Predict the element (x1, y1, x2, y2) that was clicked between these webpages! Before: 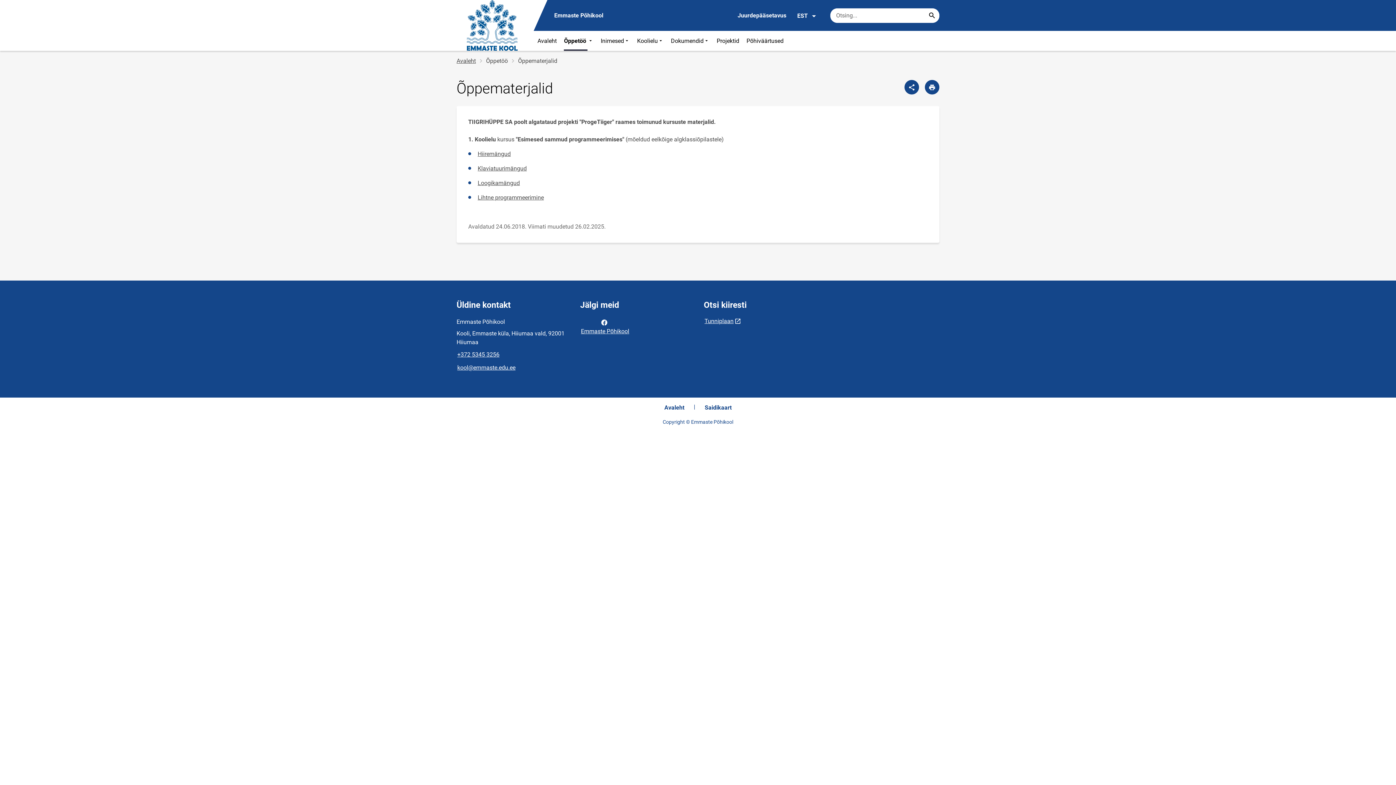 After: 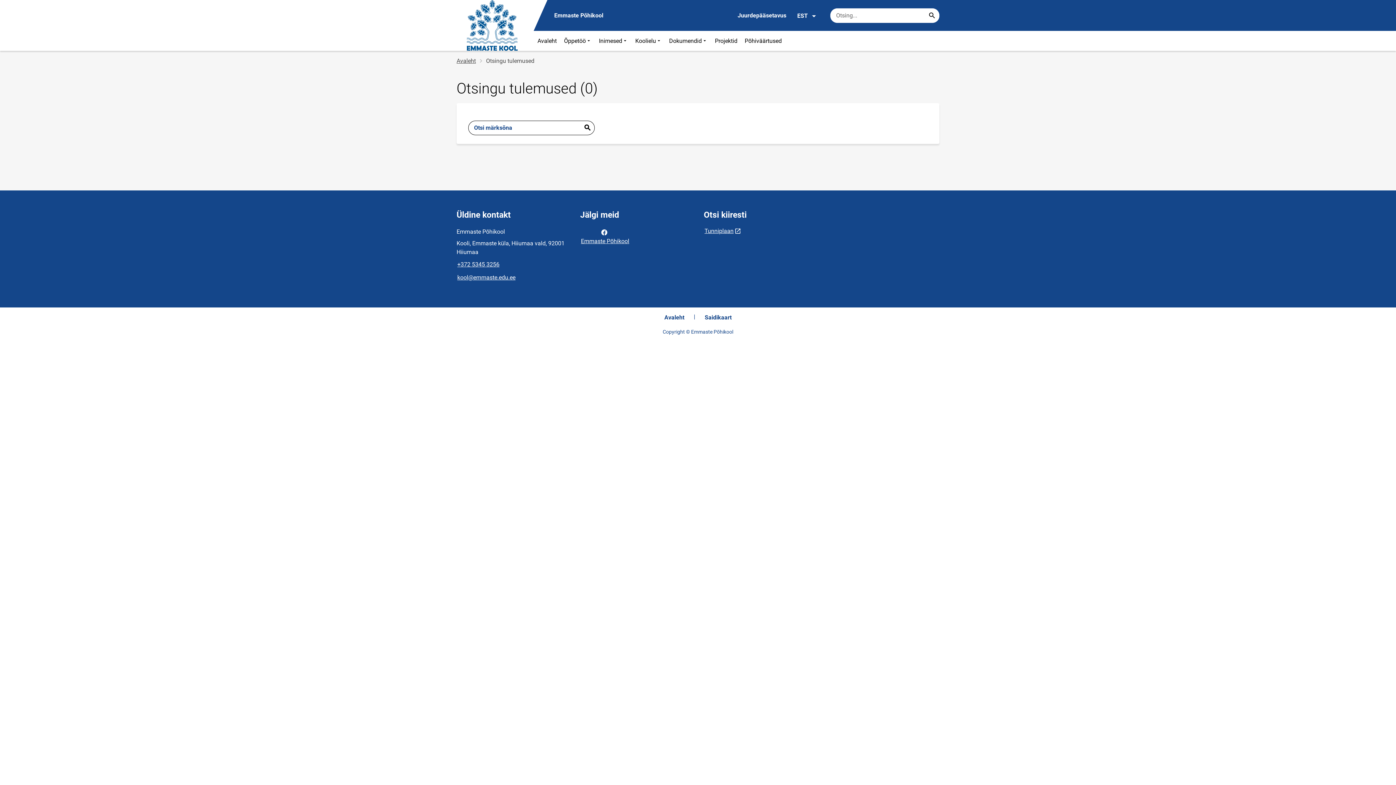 Action: label: Search... bbox: (926, 9, 938, 21)